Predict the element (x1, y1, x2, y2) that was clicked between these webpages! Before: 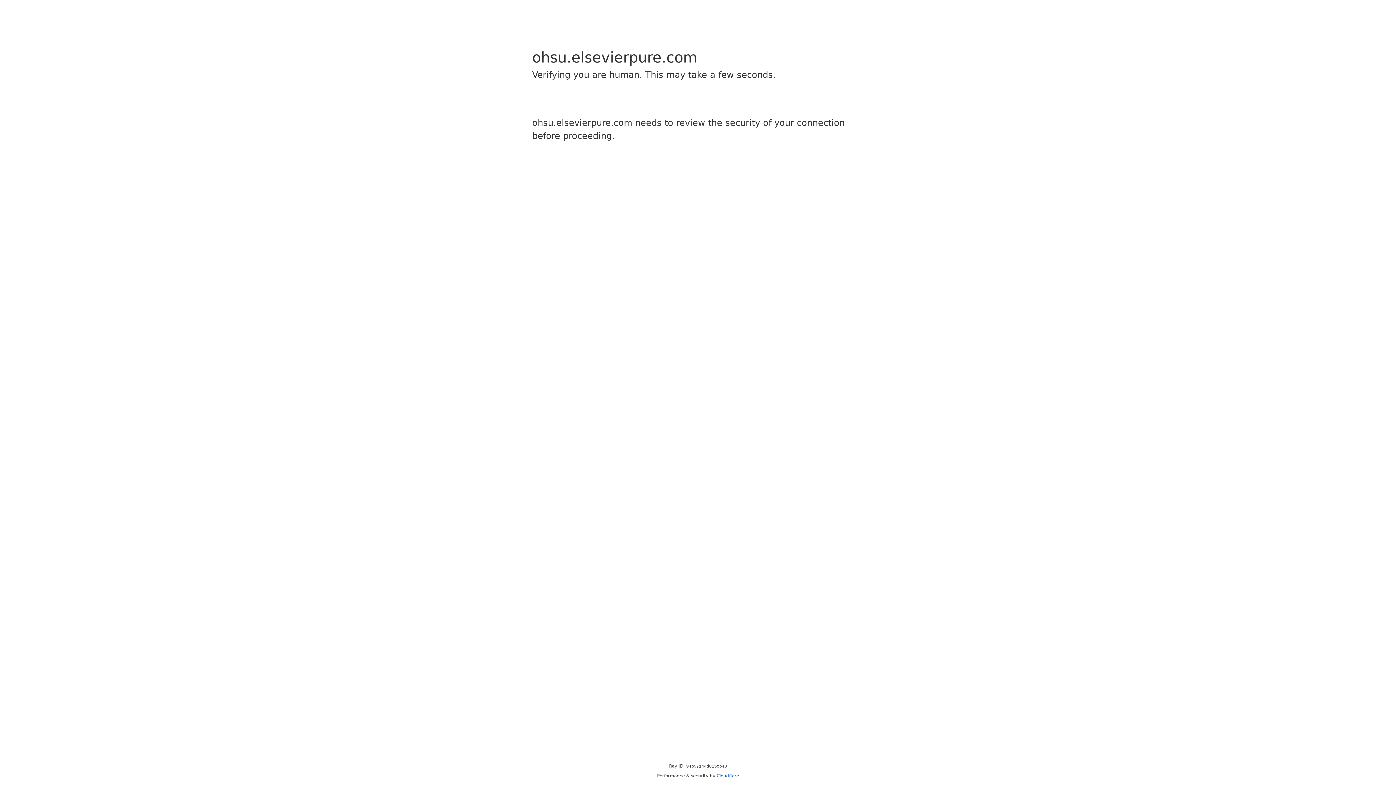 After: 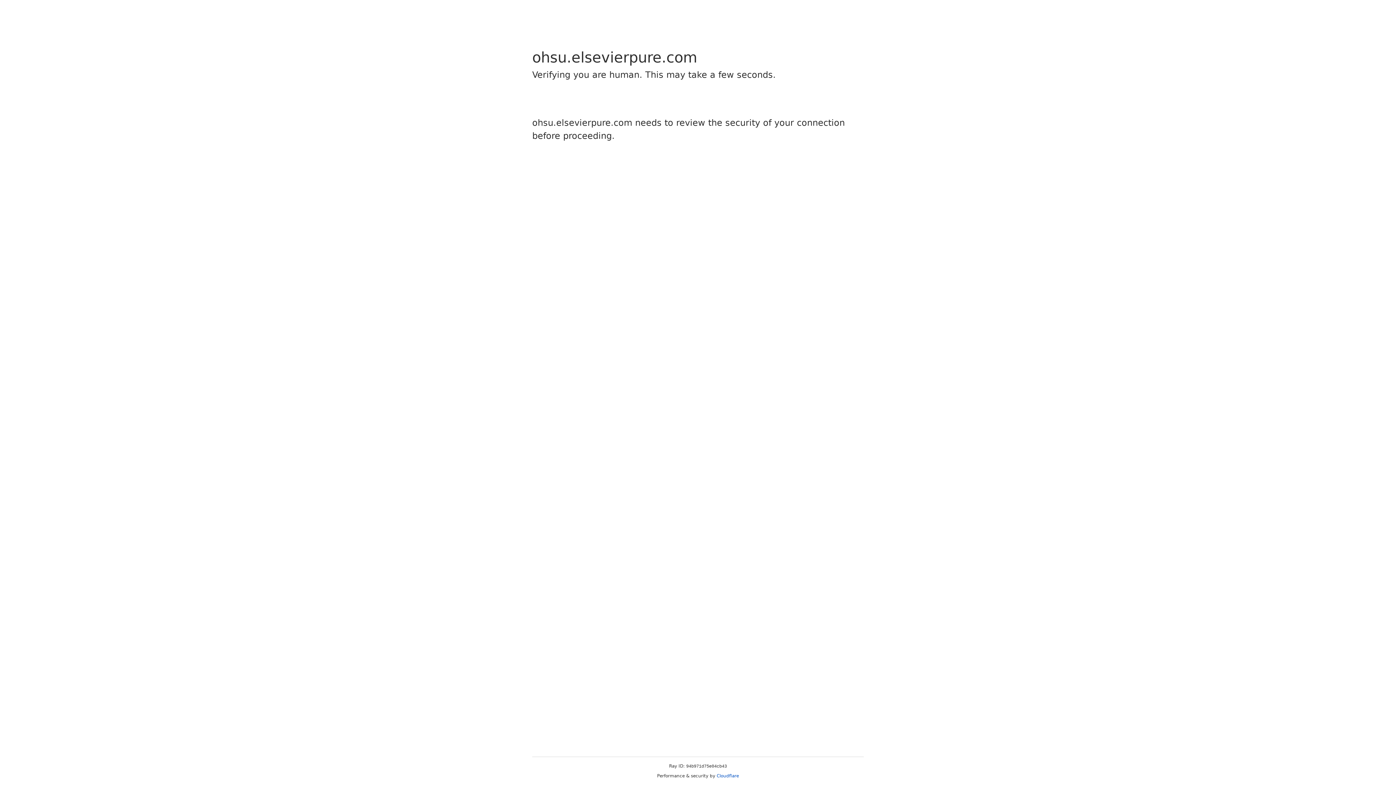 Action: bbox: (716, 773, 739, 778) label: Cloudflare